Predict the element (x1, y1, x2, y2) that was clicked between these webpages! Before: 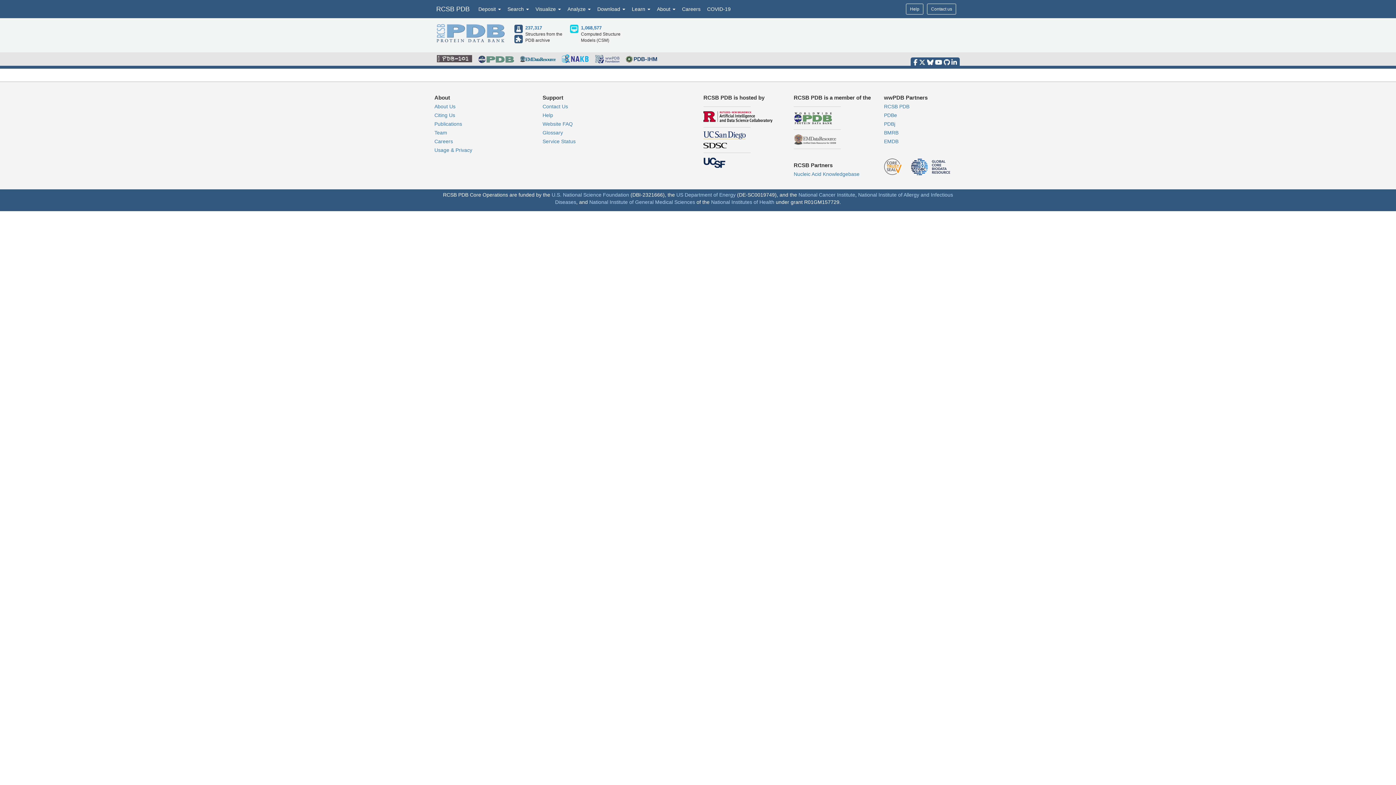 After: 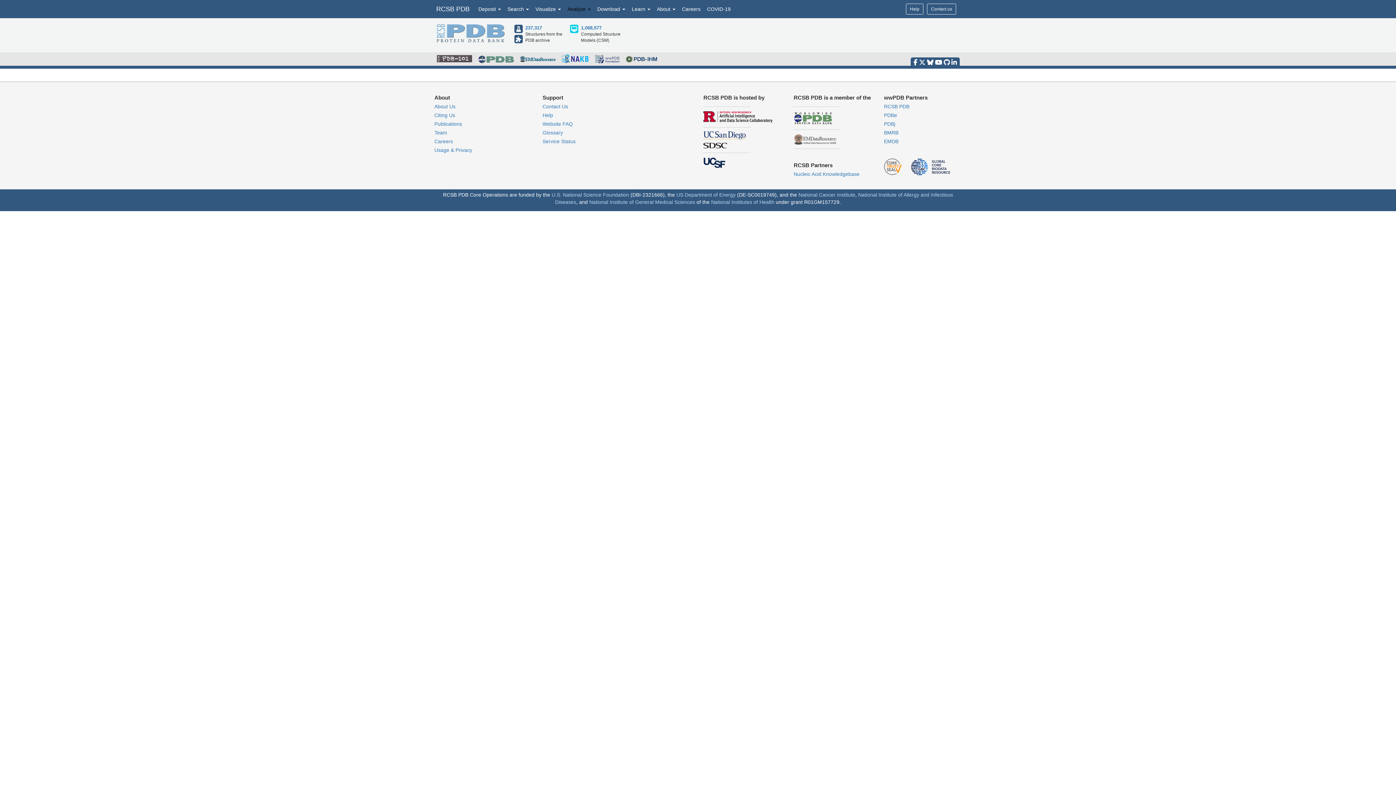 Action: bbox: (564, 0, 594, 18) label: Analyze 